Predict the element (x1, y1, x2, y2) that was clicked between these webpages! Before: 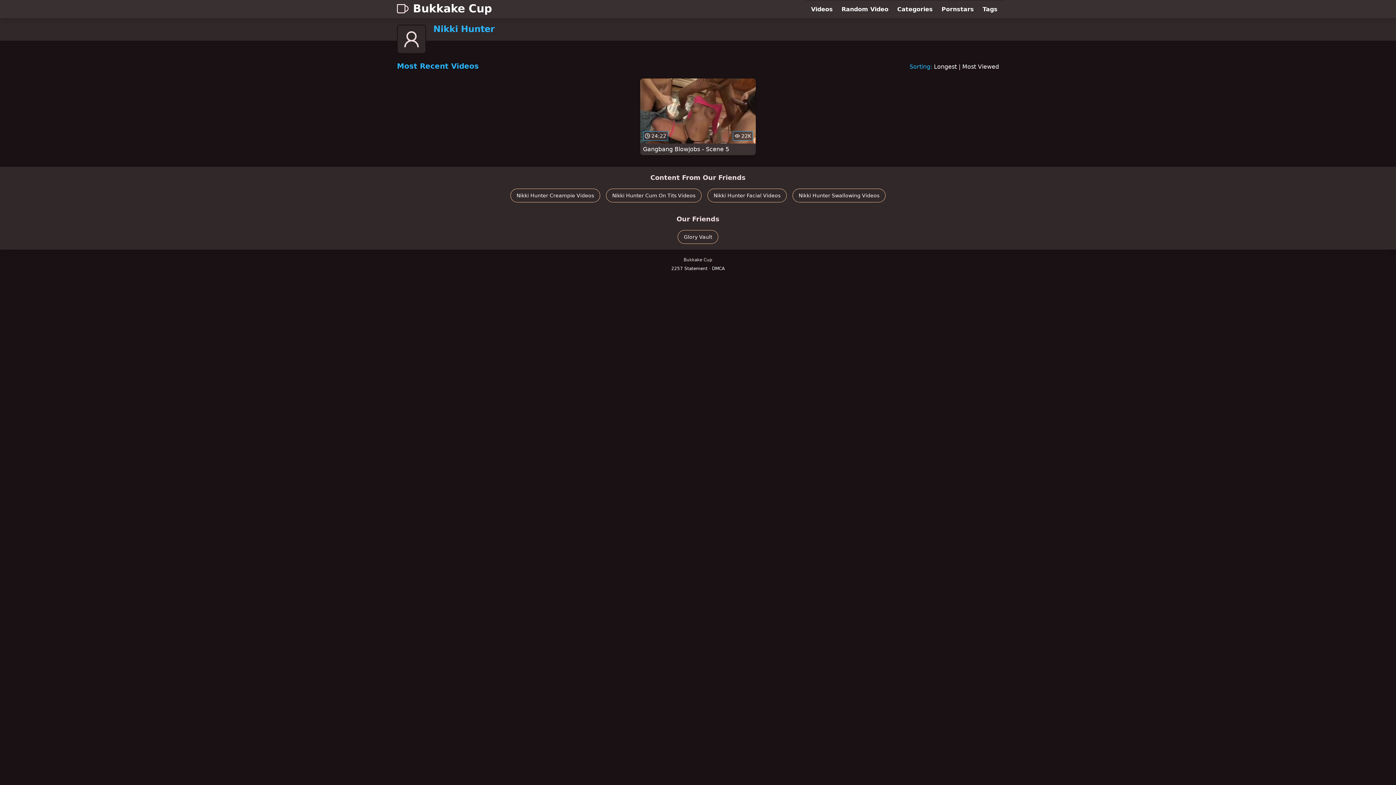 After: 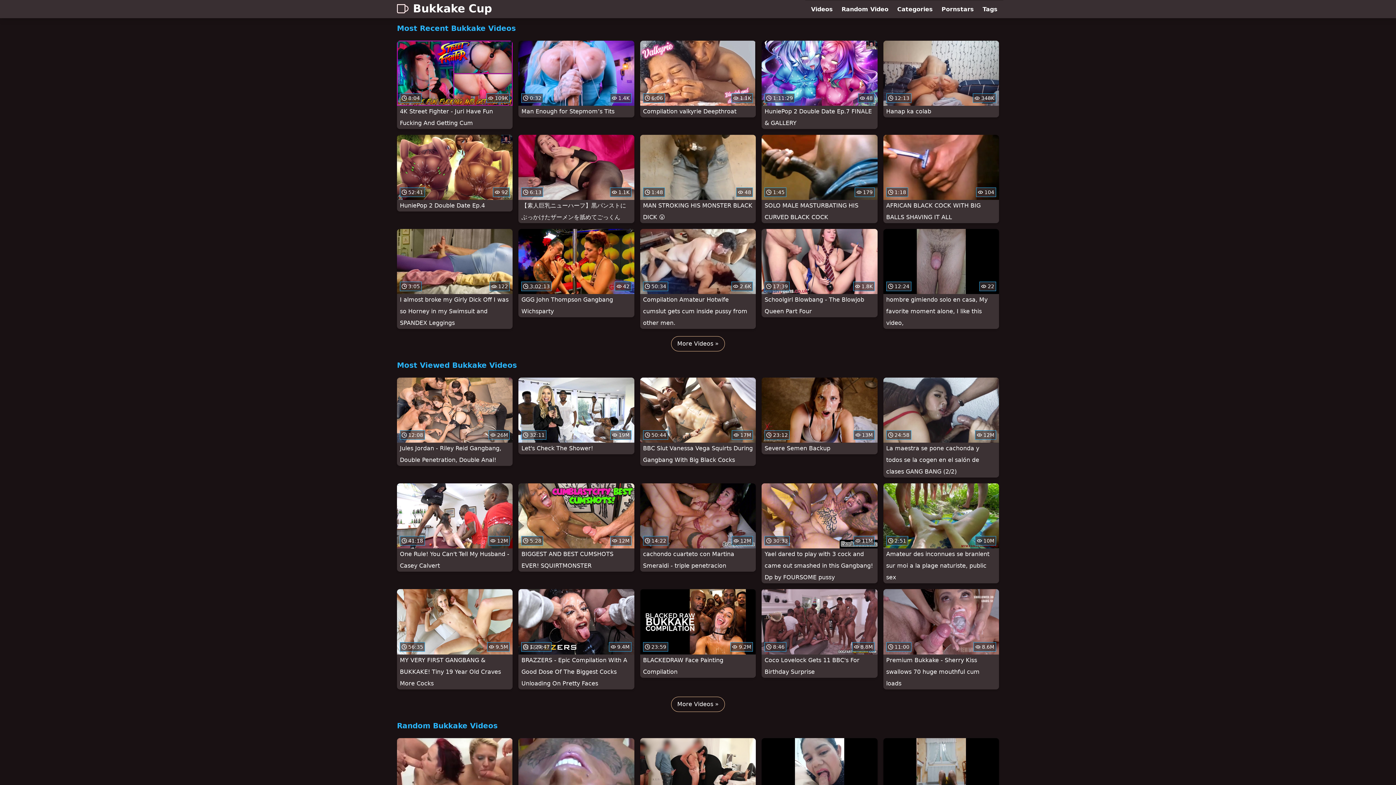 Action: bbox: (392, 0, 492, 17) label: Bukkake Cup